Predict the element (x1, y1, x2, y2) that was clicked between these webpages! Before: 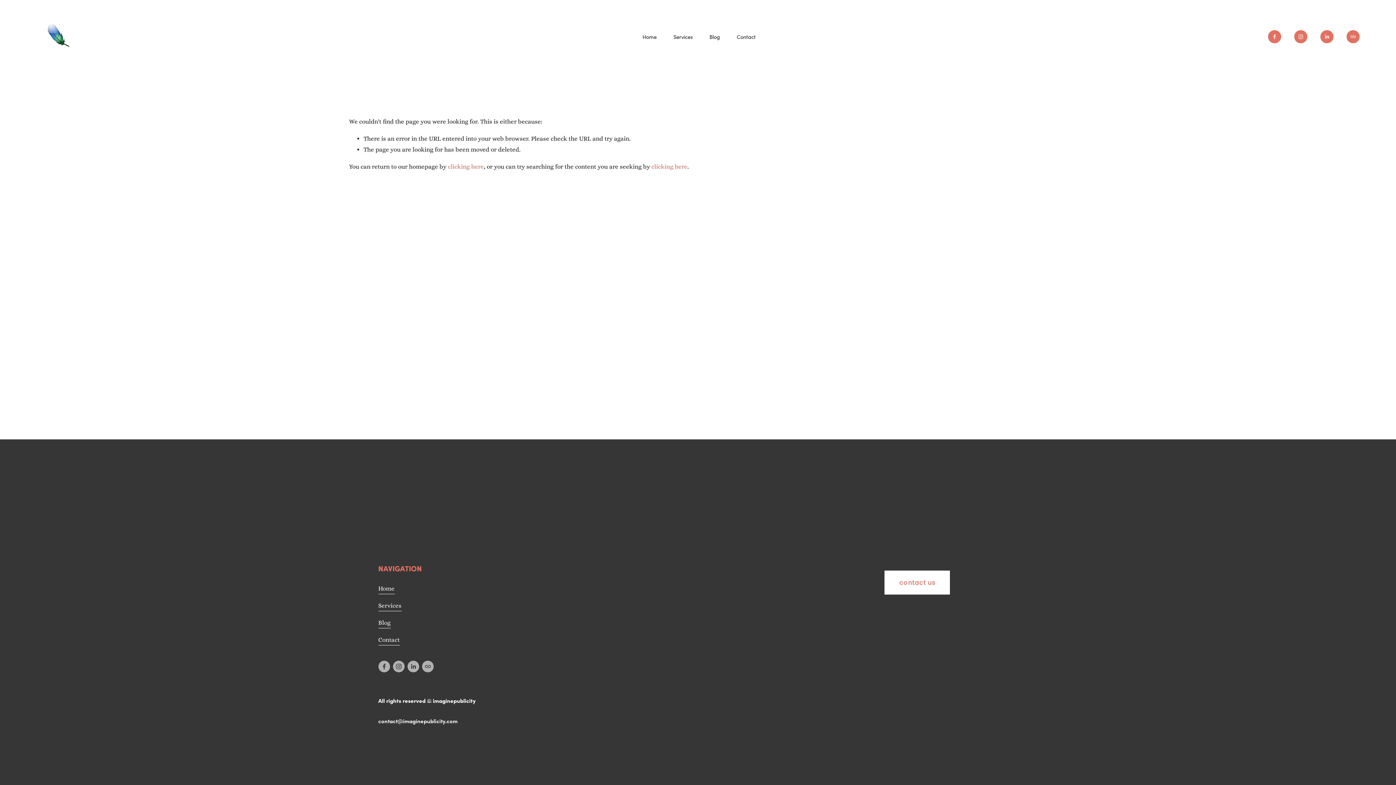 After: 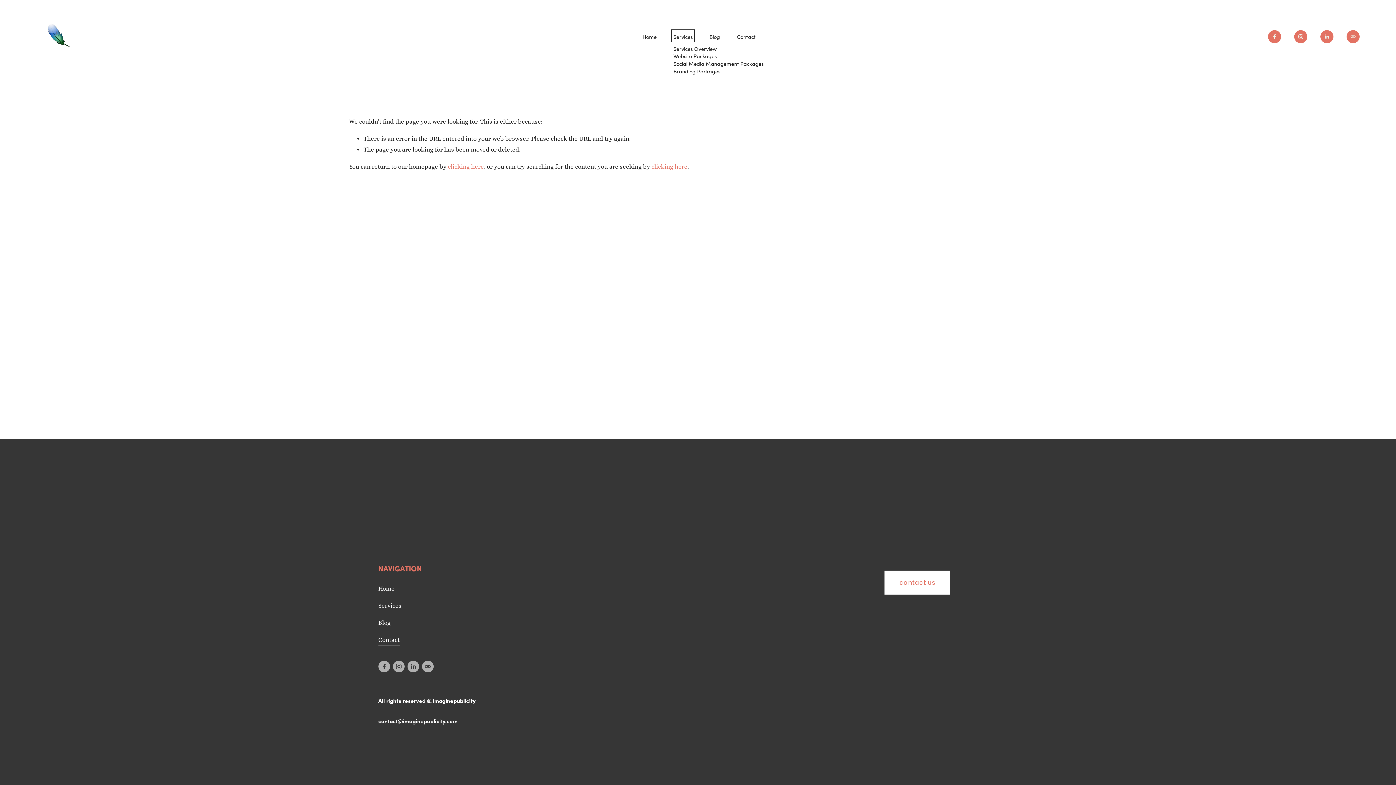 Action: label: folder dropdown bbox: (673, 31, 692, 42)